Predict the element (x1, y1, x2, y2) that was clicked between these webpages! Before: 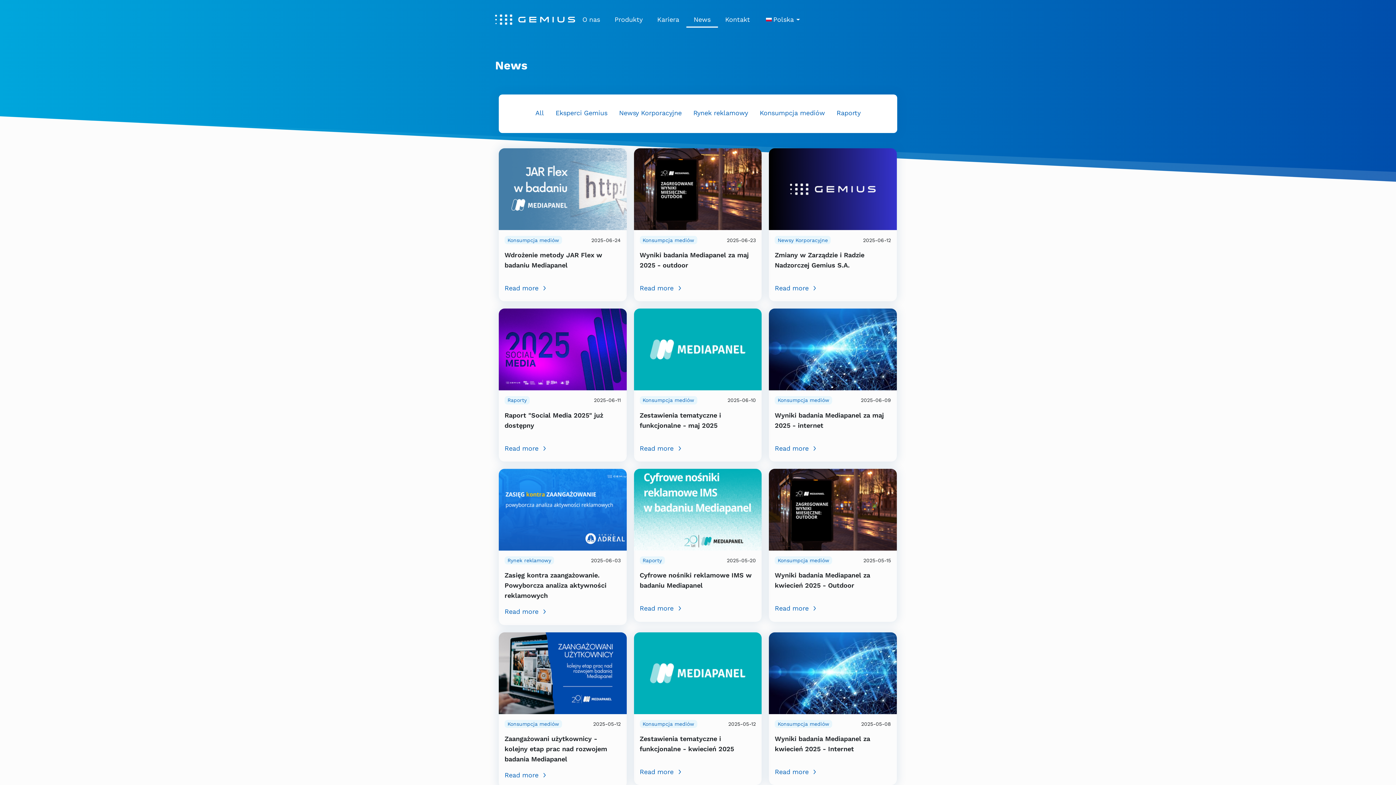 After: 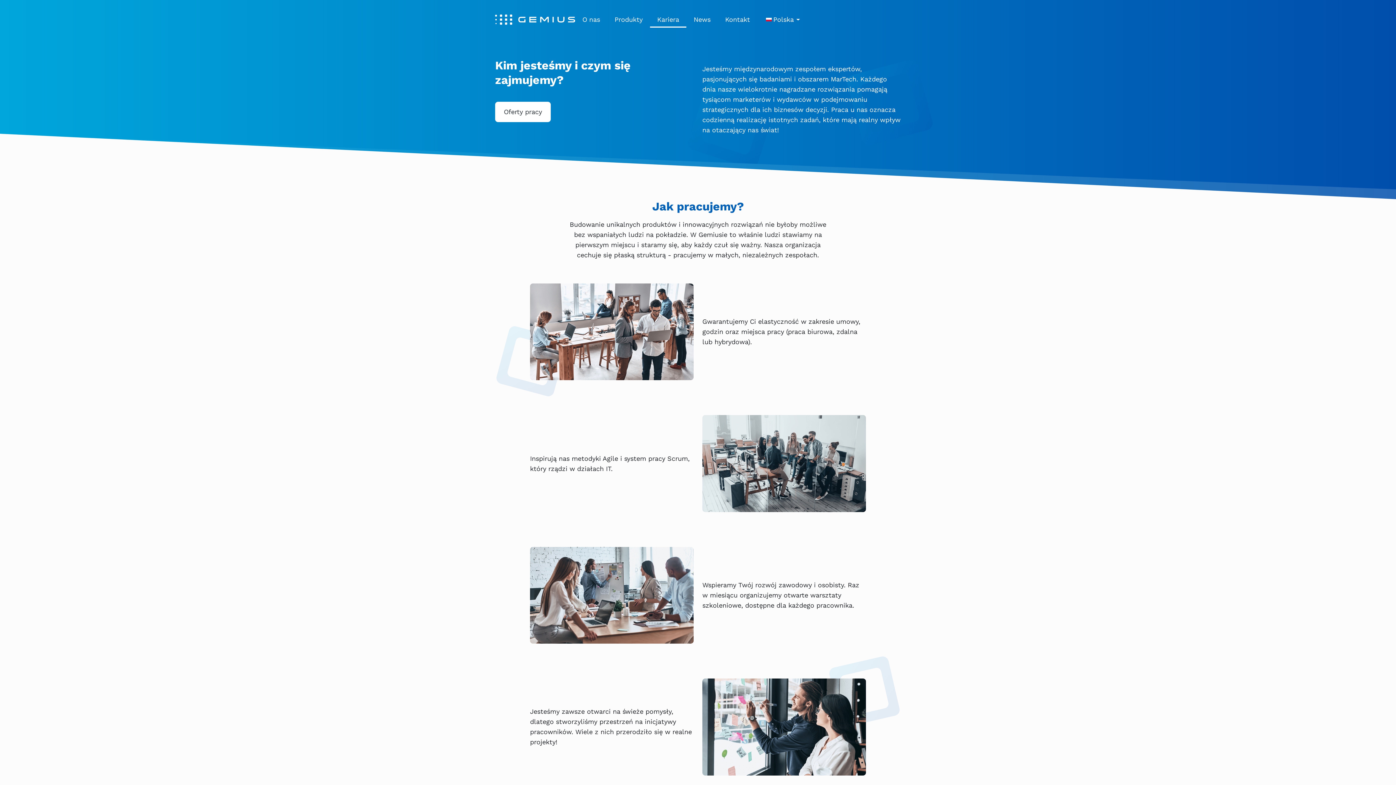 Action: bbox: (650, 11, 686, 27) label: Kariera